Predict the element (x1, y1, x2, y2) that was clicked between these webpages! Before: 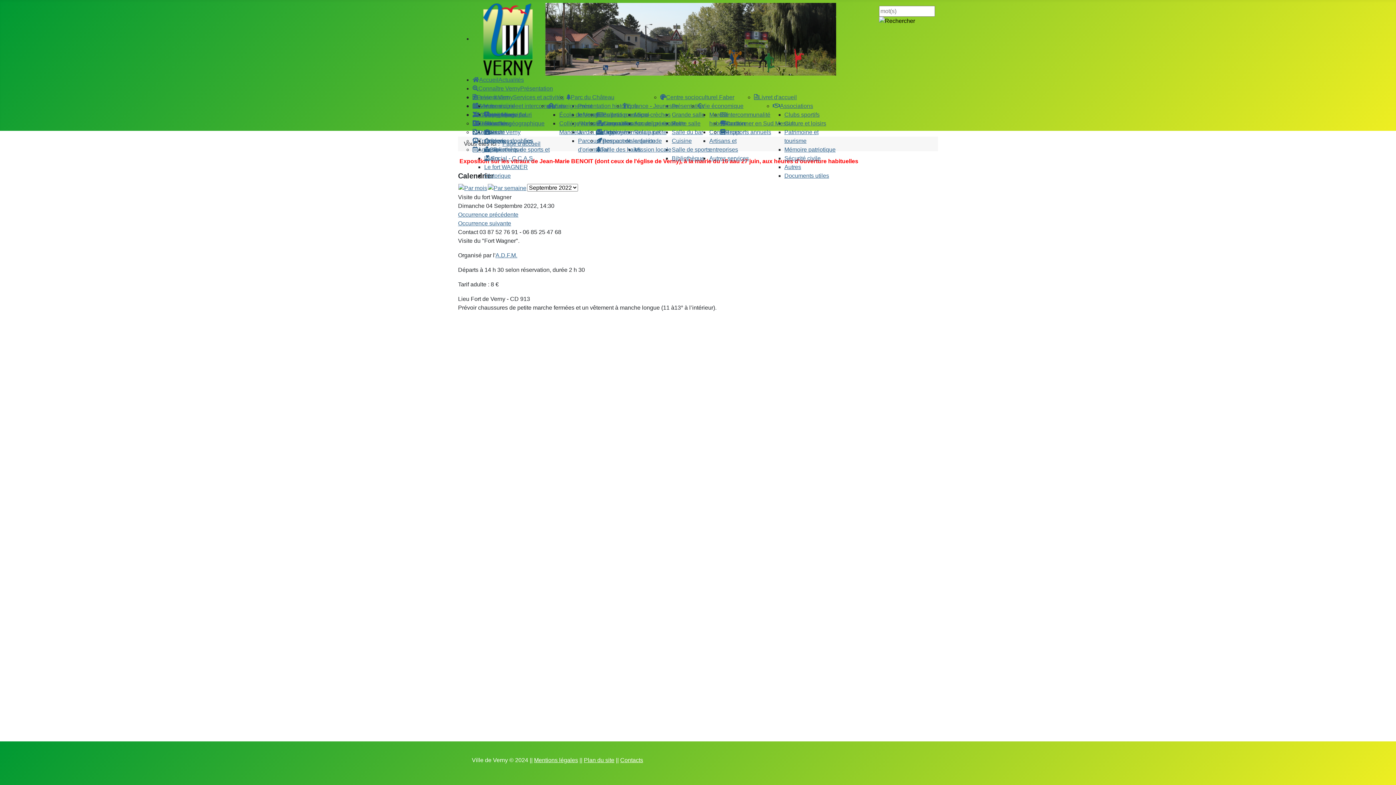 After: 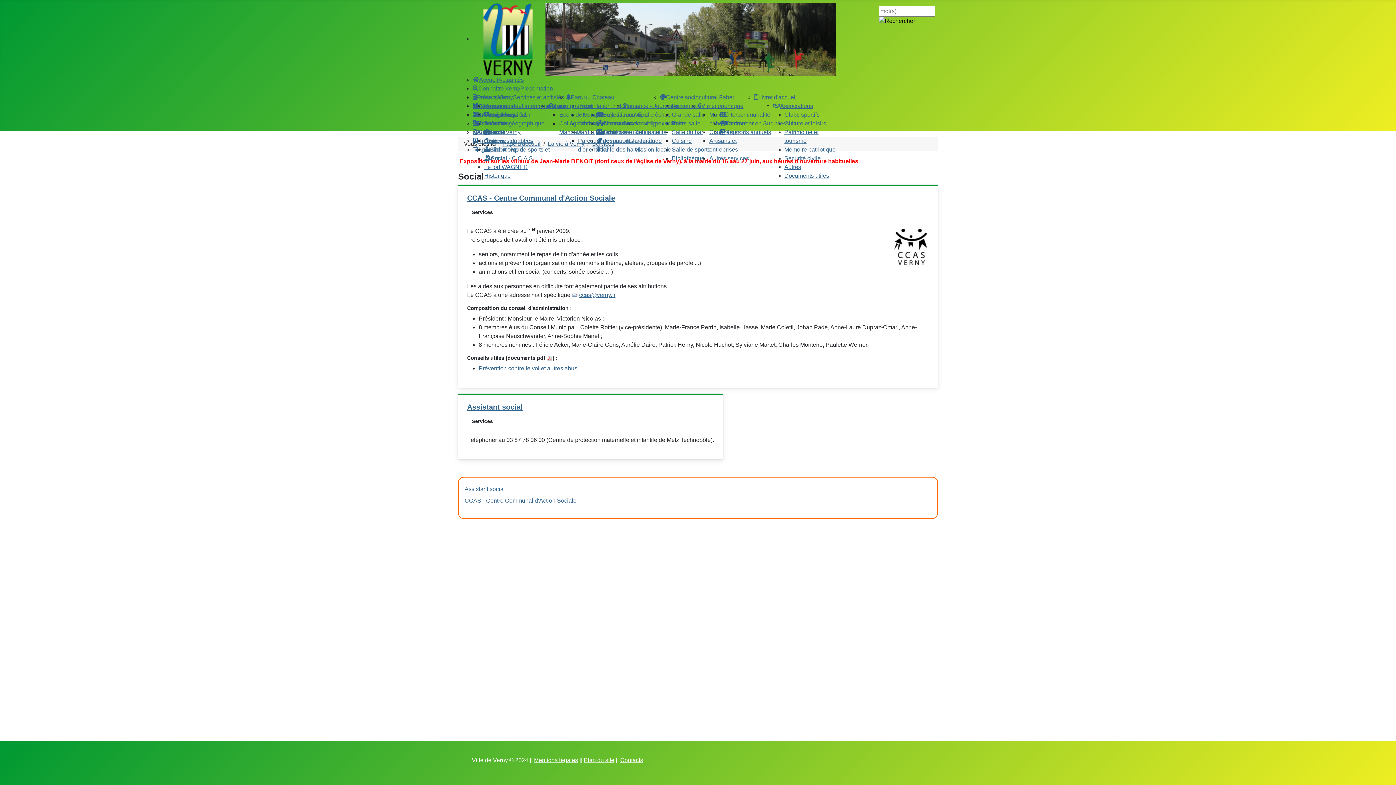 Action: bbox: (484, 155, 534, 161) label: Social - C.C.A.S.